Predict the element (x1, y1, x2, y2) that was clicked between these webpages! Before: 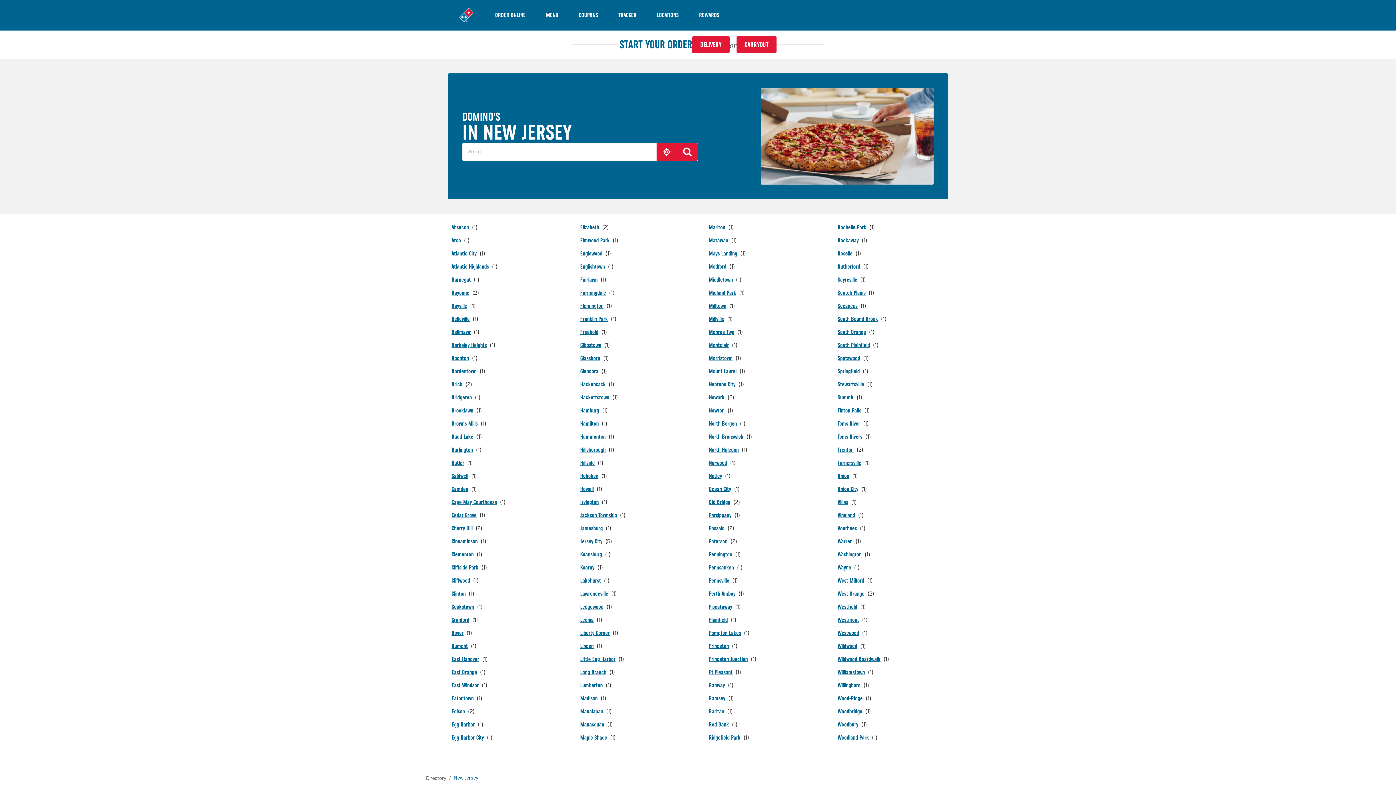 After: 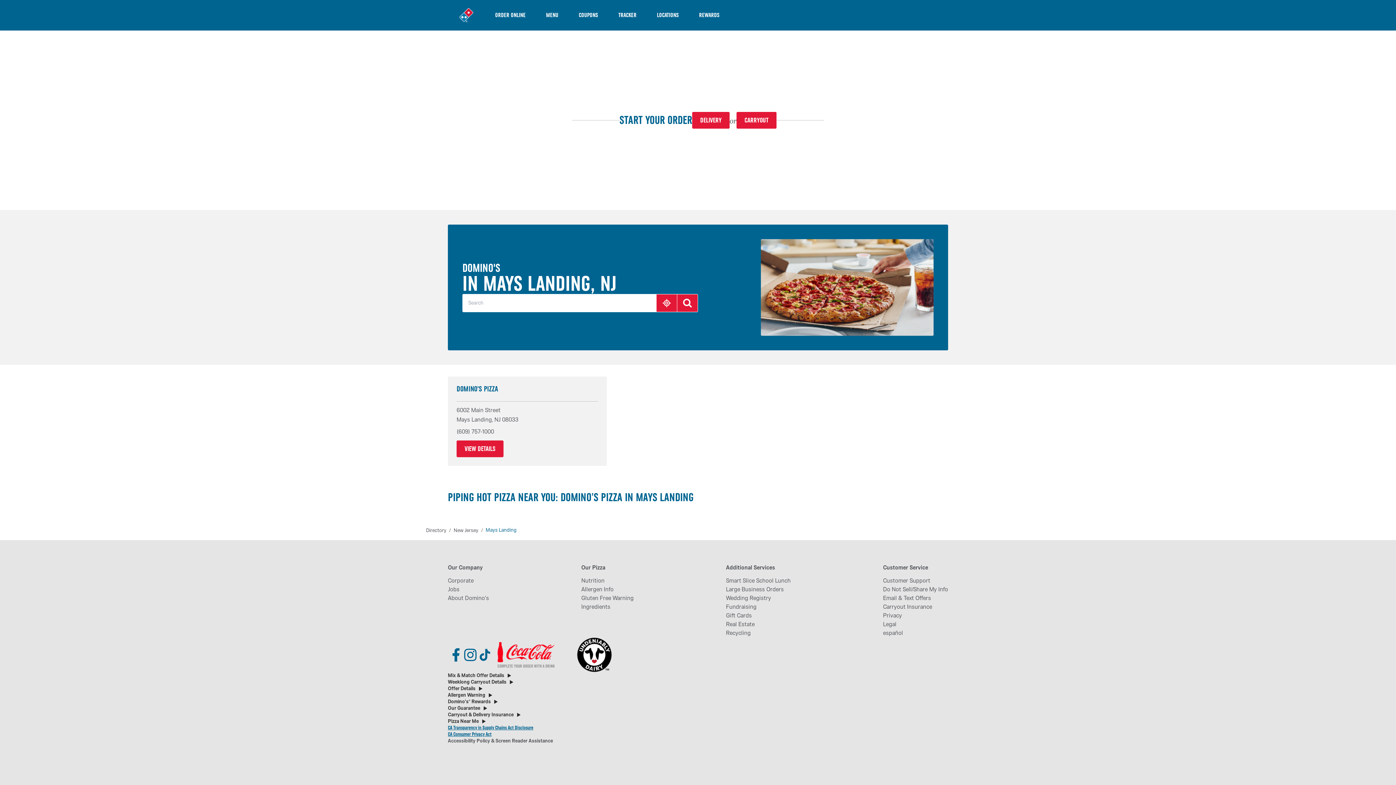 Action: label: Mays Landing bbox: (709, 249, 746, 258)